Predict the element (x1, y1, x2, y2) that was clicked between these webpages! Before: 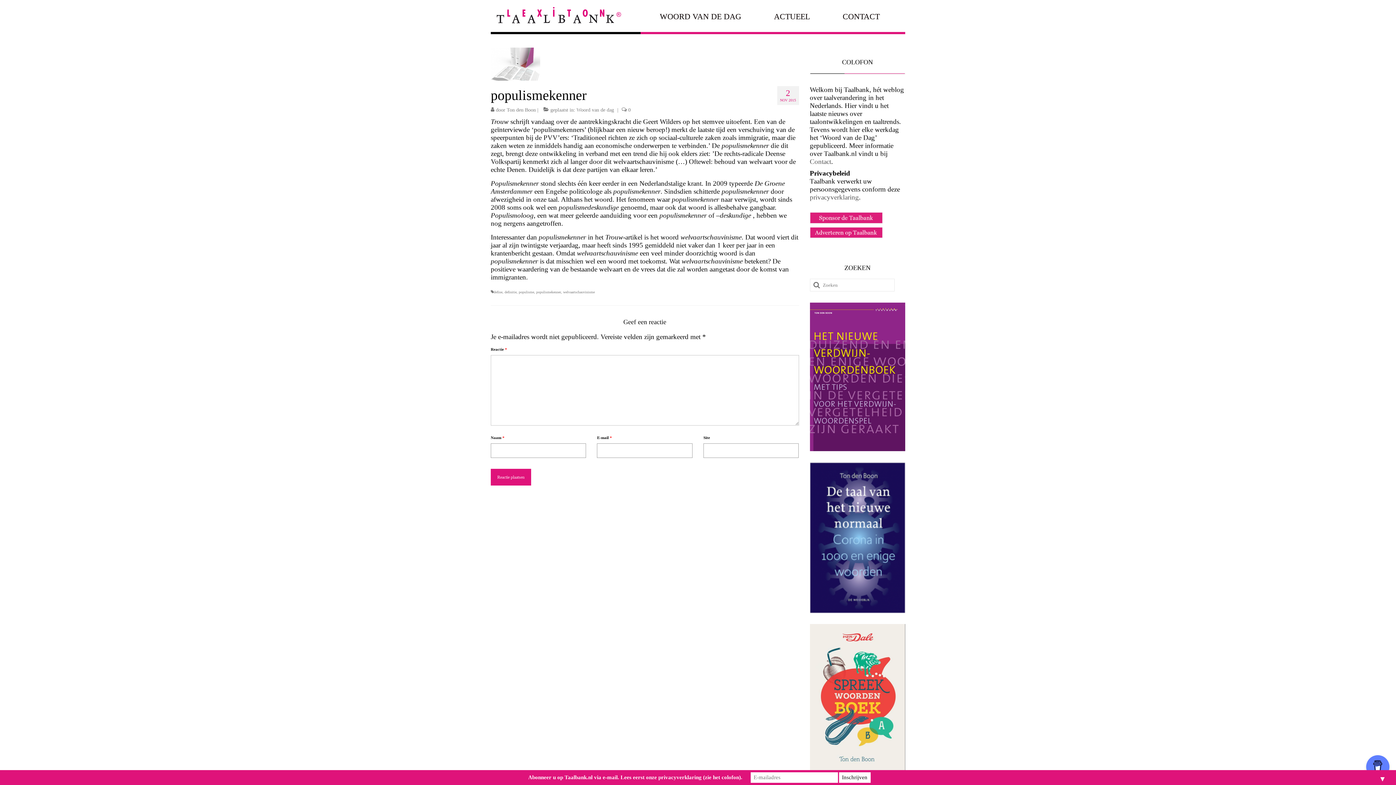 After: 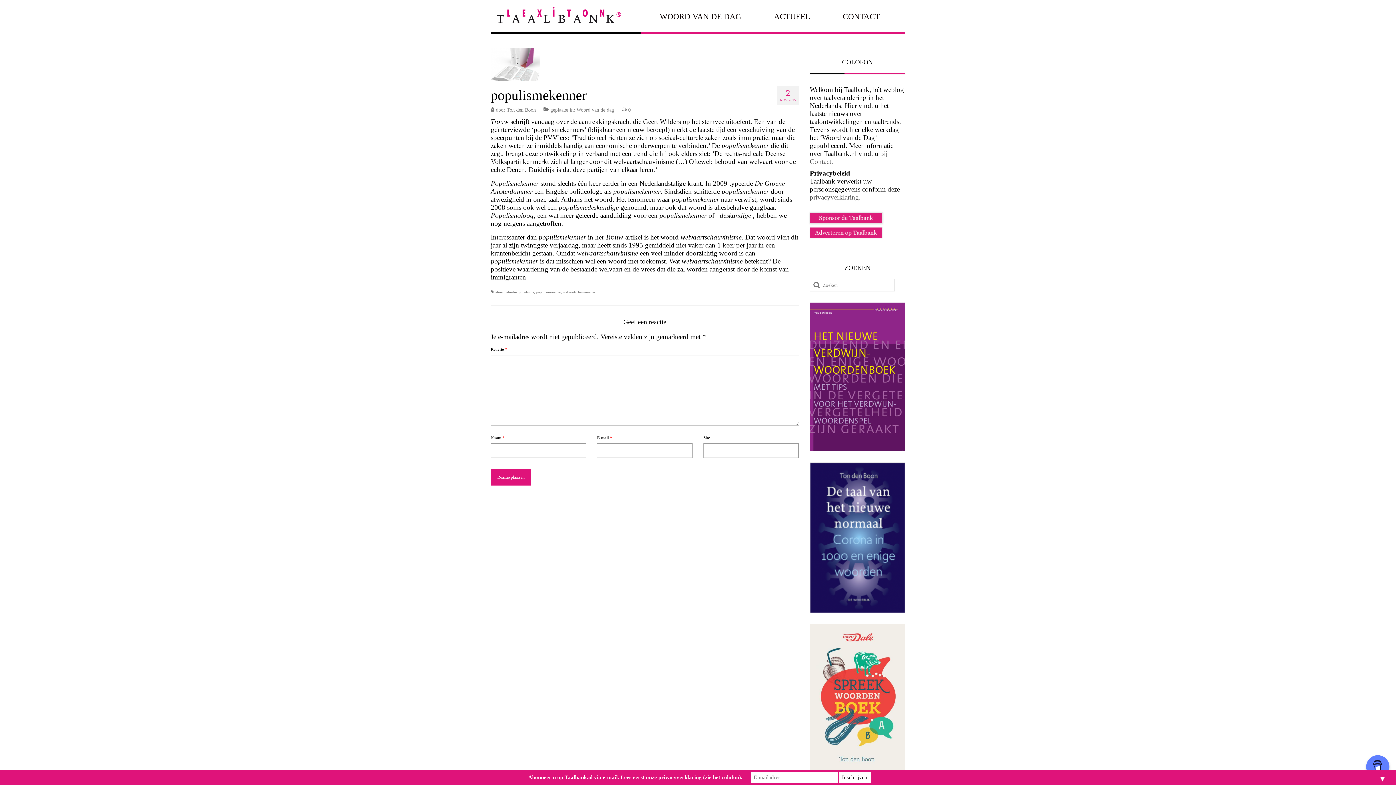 Action: bbox: (810, 212, 905, 223)